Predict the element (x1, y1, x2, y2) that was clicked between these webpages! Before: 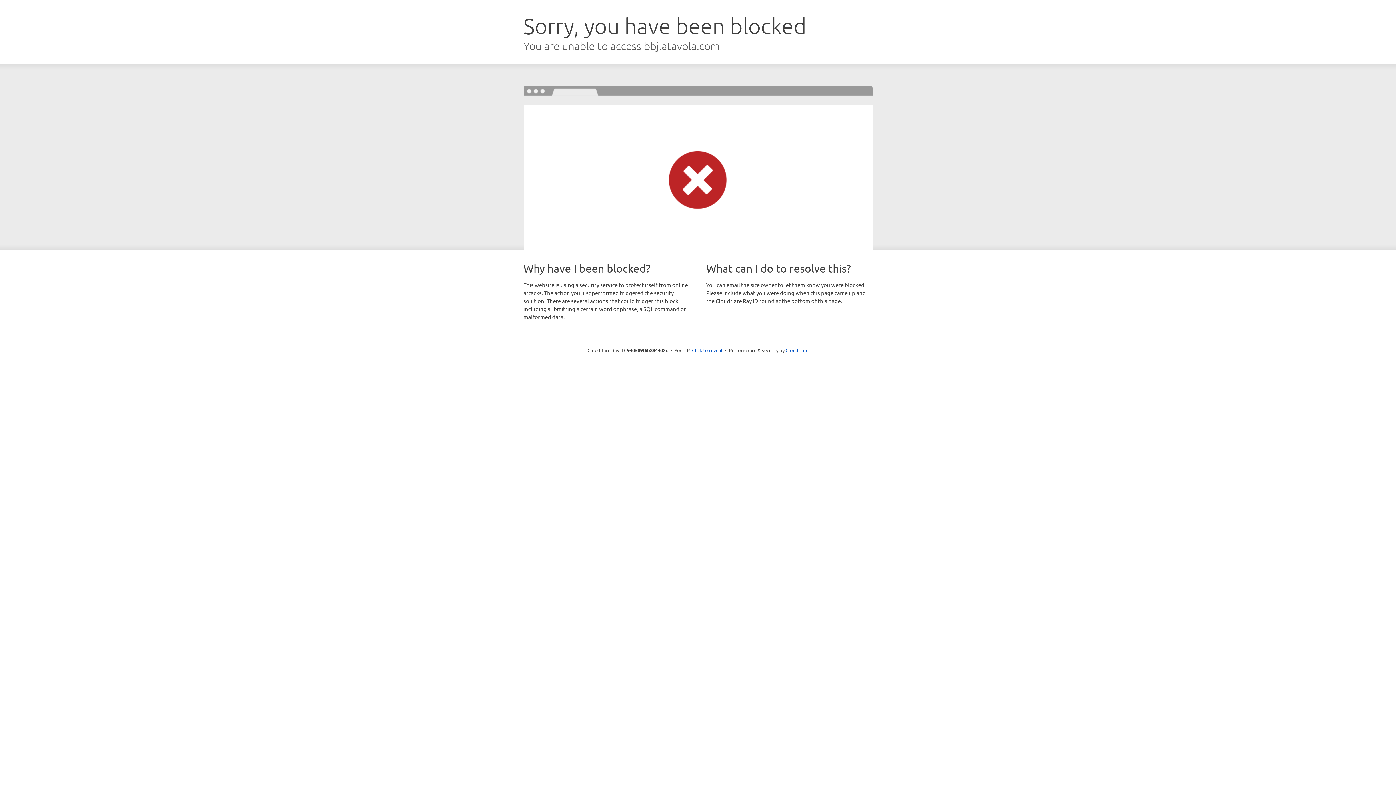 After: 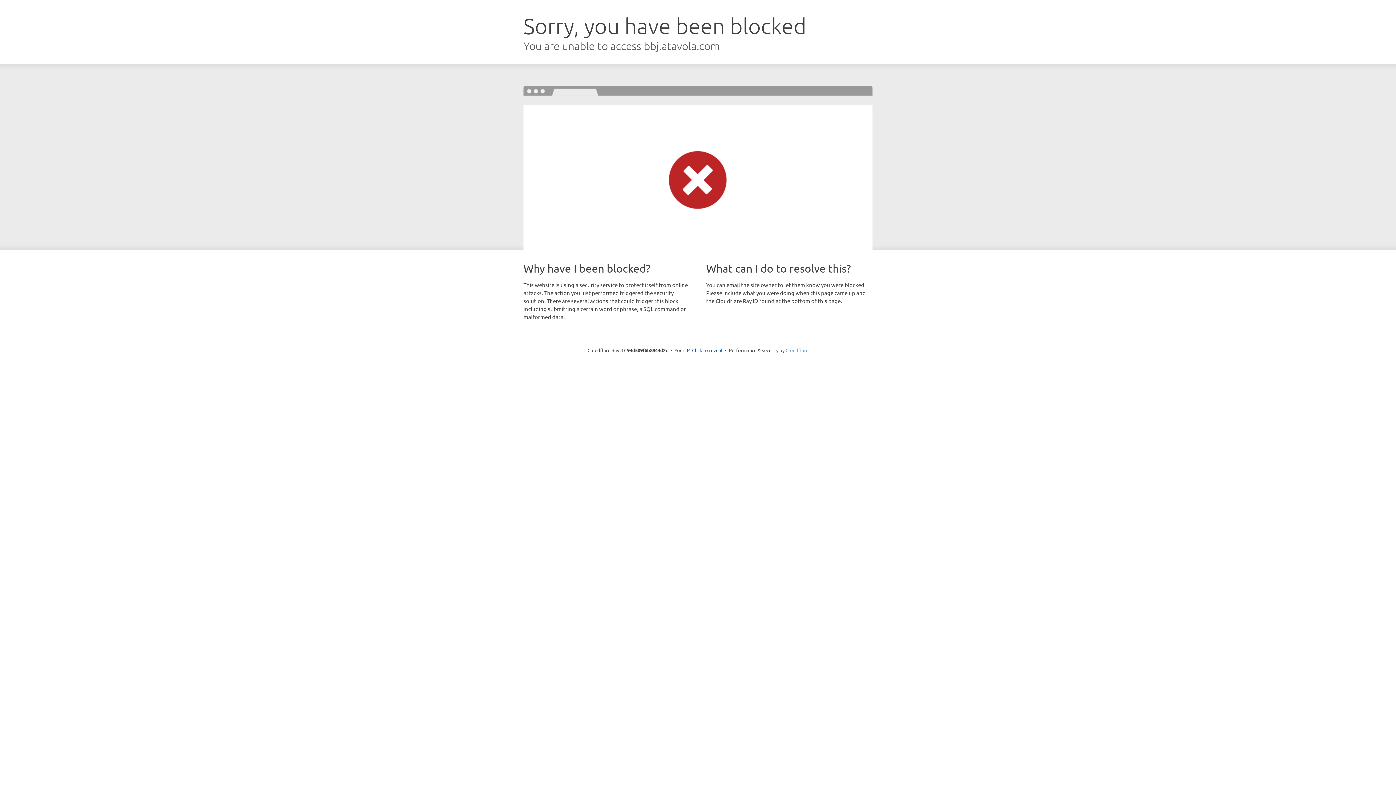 Action: label: Cloudflare bbox: (785, 347, 808, 353)